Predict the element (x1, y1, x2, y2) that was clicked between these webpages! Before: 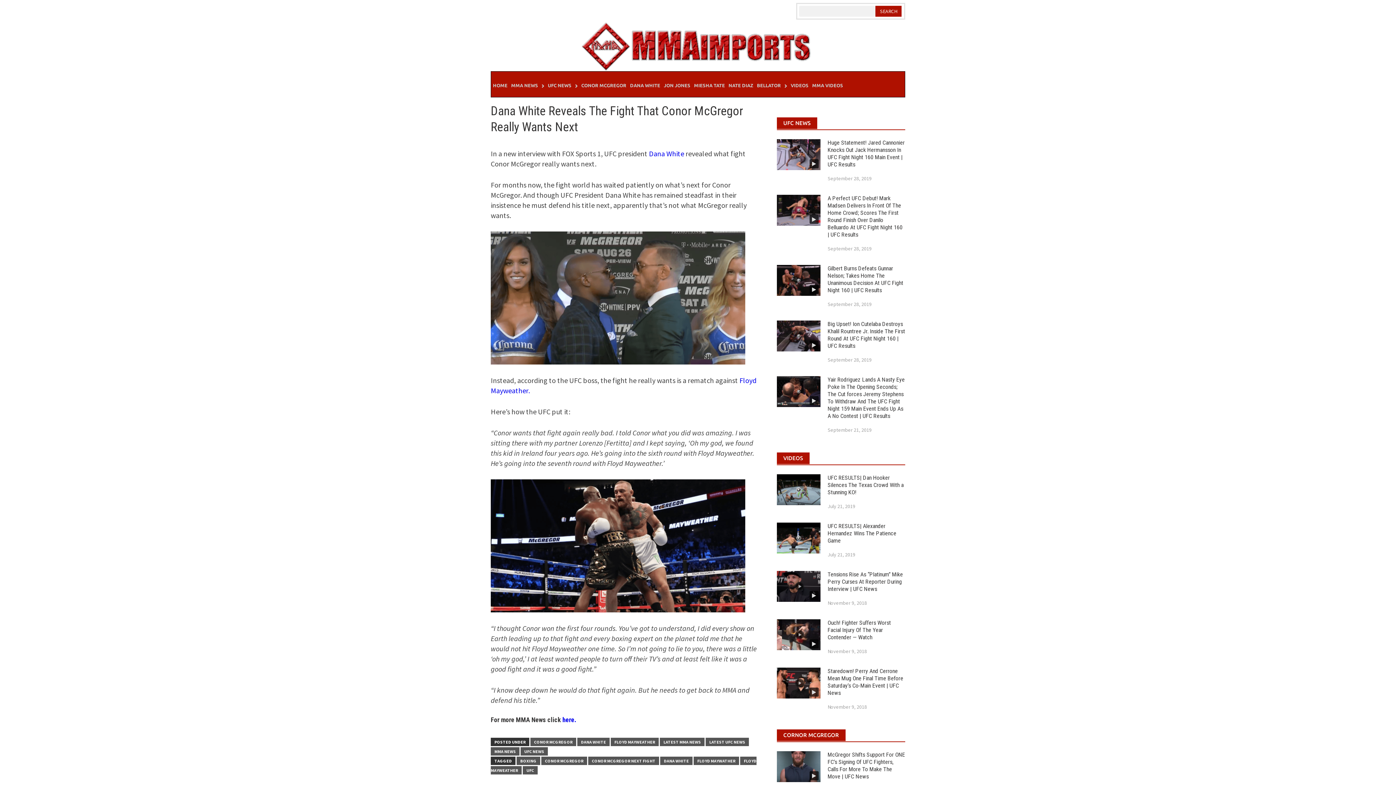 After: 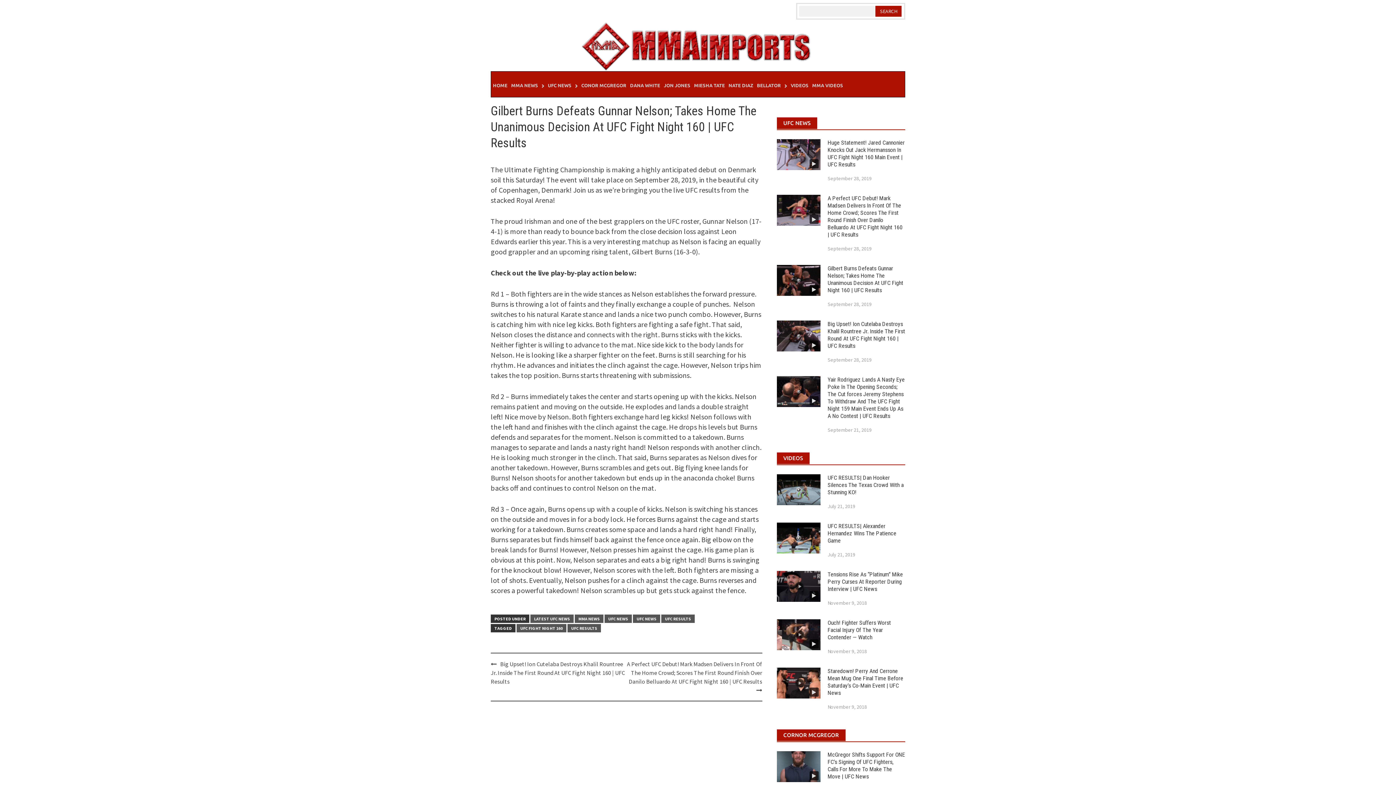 Action: bbox: (827, 265, 903, 293) label: Gilbert Burns Defeats Gunnar Nelson; Takes Home The Unanimous Decision At UFC Fight Night 160 | UFC Results